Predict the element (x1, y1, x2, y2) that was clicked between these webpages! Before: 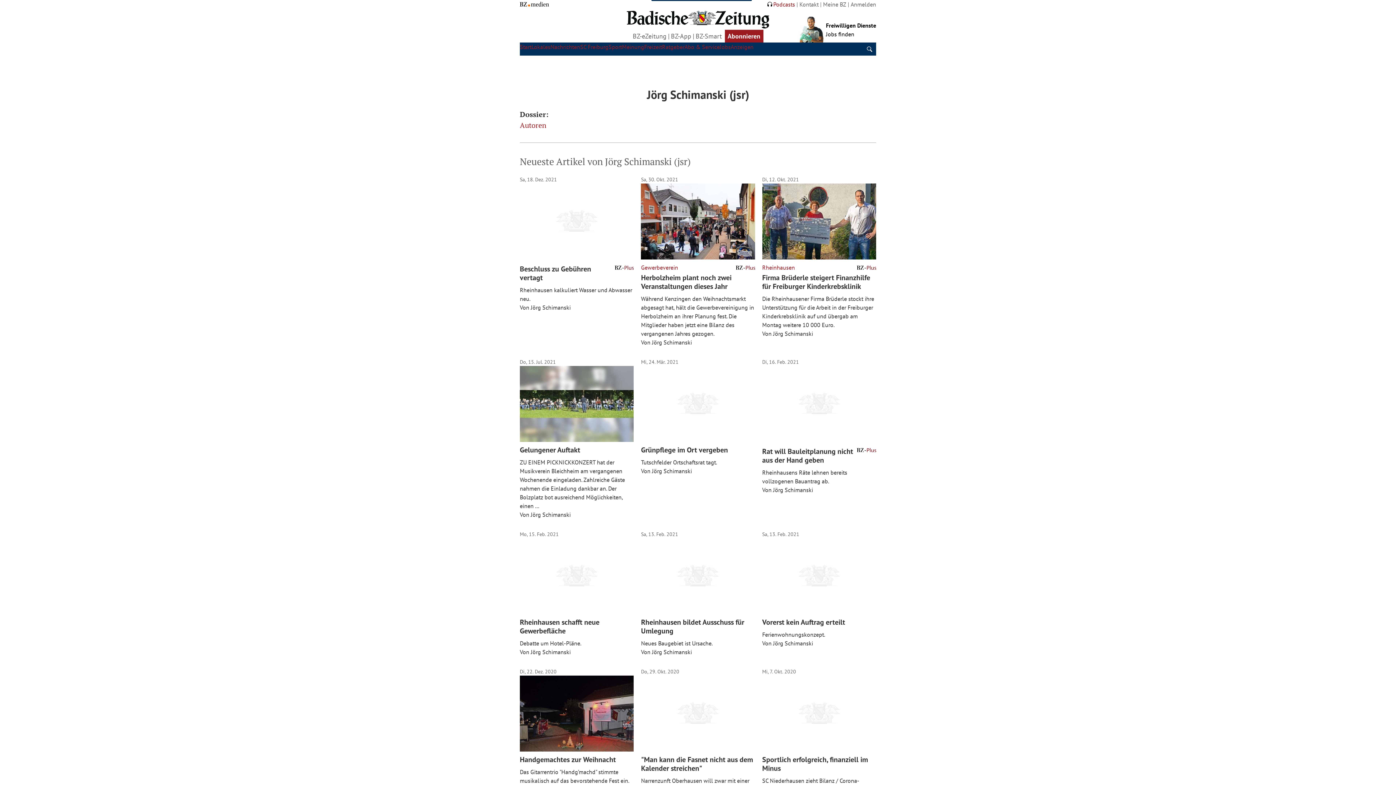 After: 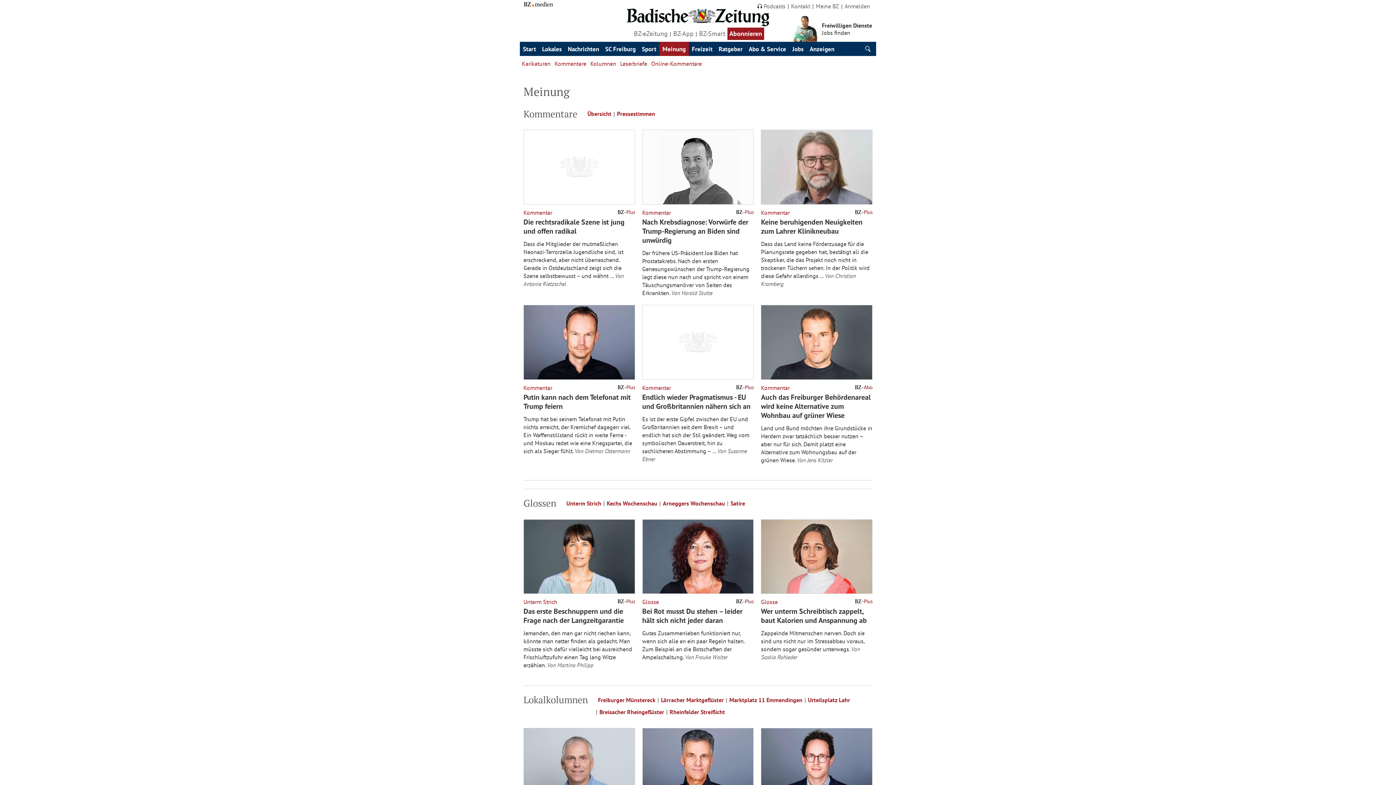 Action: bbox: (622, 43, 644, 50) label: Meinung